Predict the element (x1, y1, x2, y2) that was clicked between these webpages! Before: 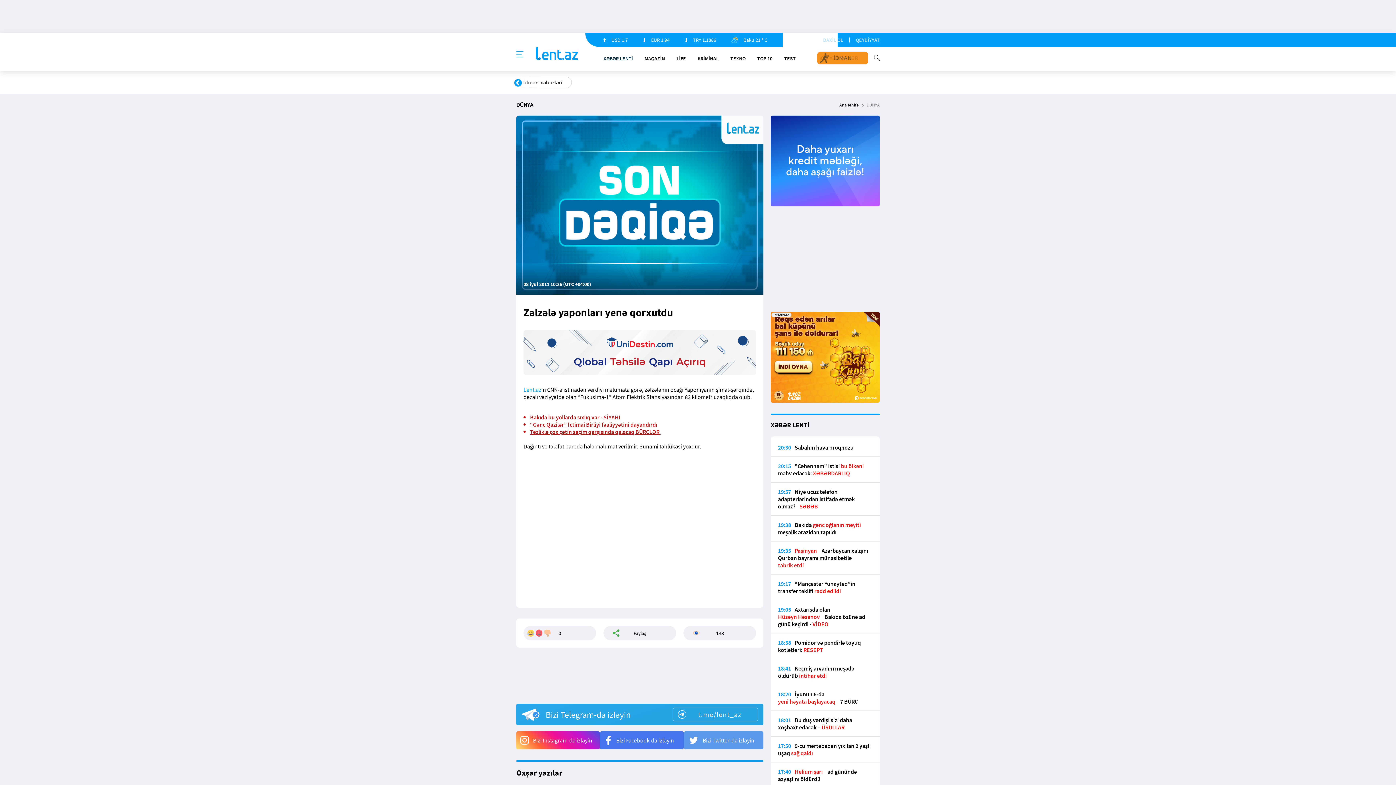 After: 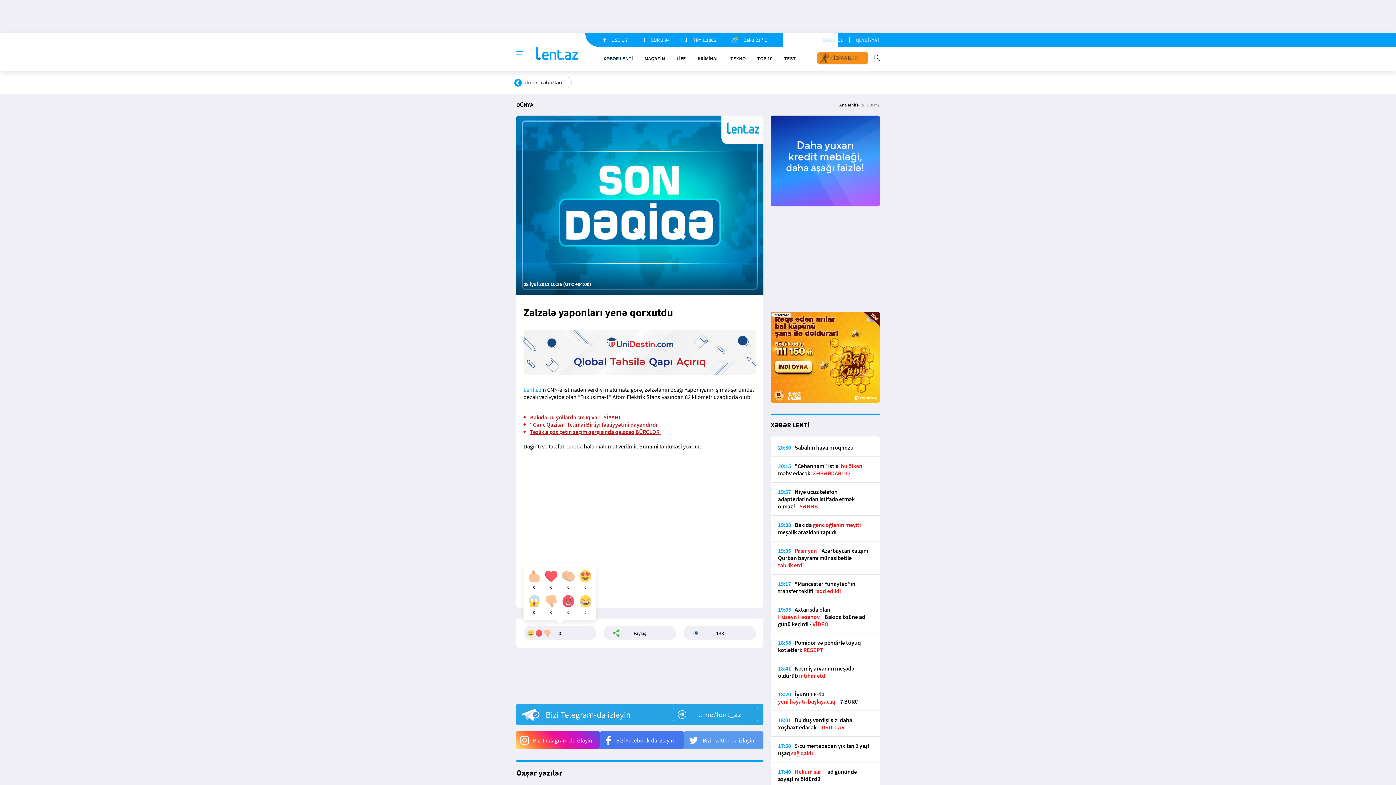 Action: label:   
0
0
0
0
0
0
0
0
0 bbox: (523, 626, 596, 640)